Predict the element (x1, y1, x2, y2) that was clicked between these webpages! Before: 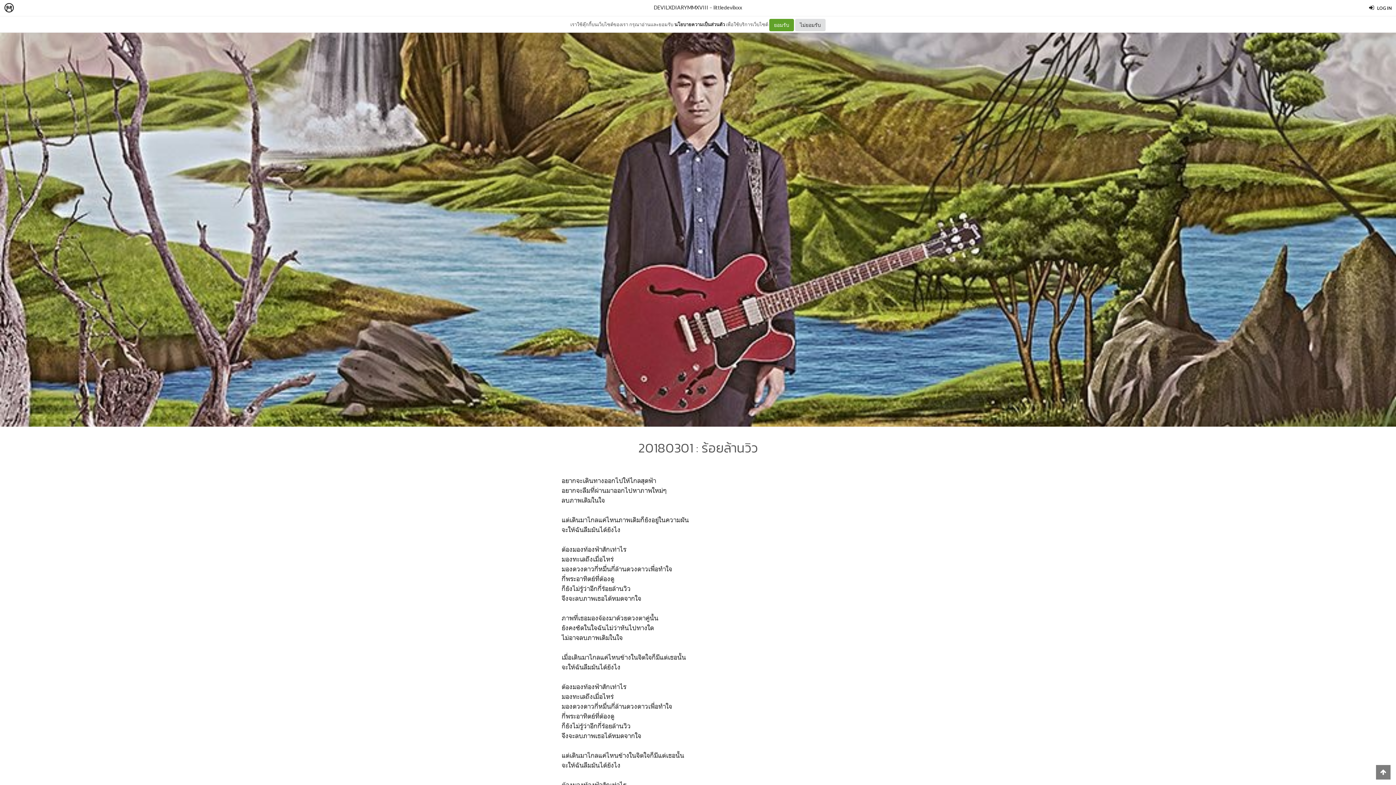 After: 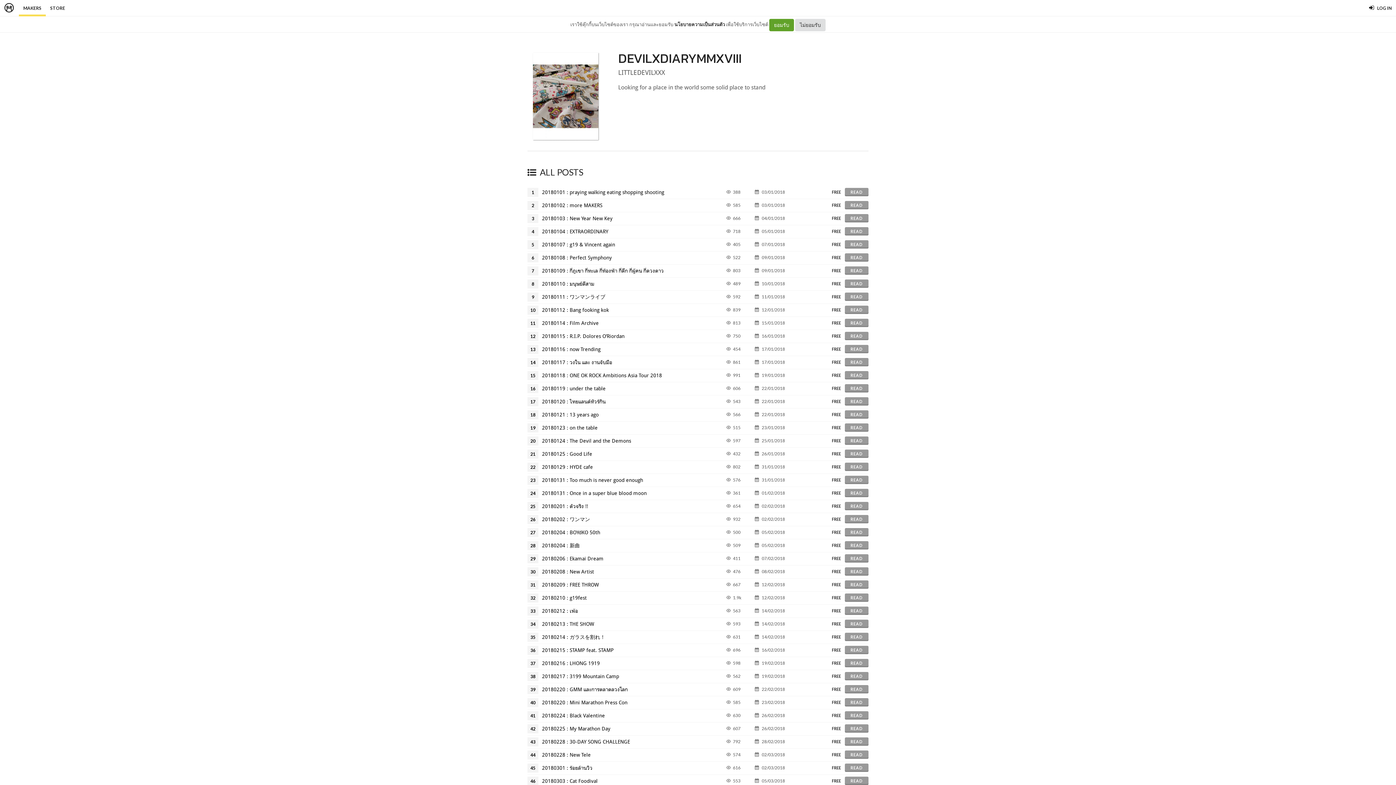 Action: bbox: (654, 4, 708, 10) label: DEVILXDIARYMMXVIII